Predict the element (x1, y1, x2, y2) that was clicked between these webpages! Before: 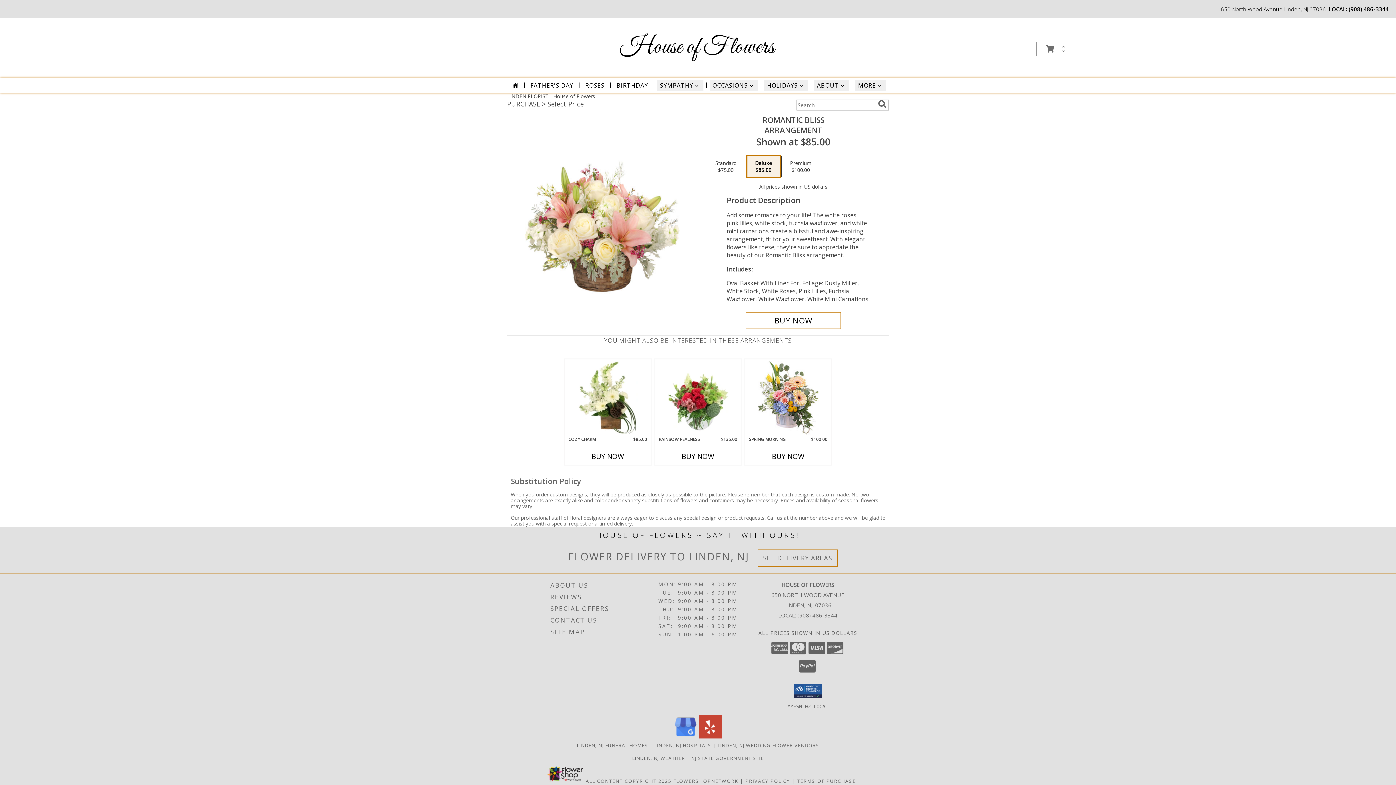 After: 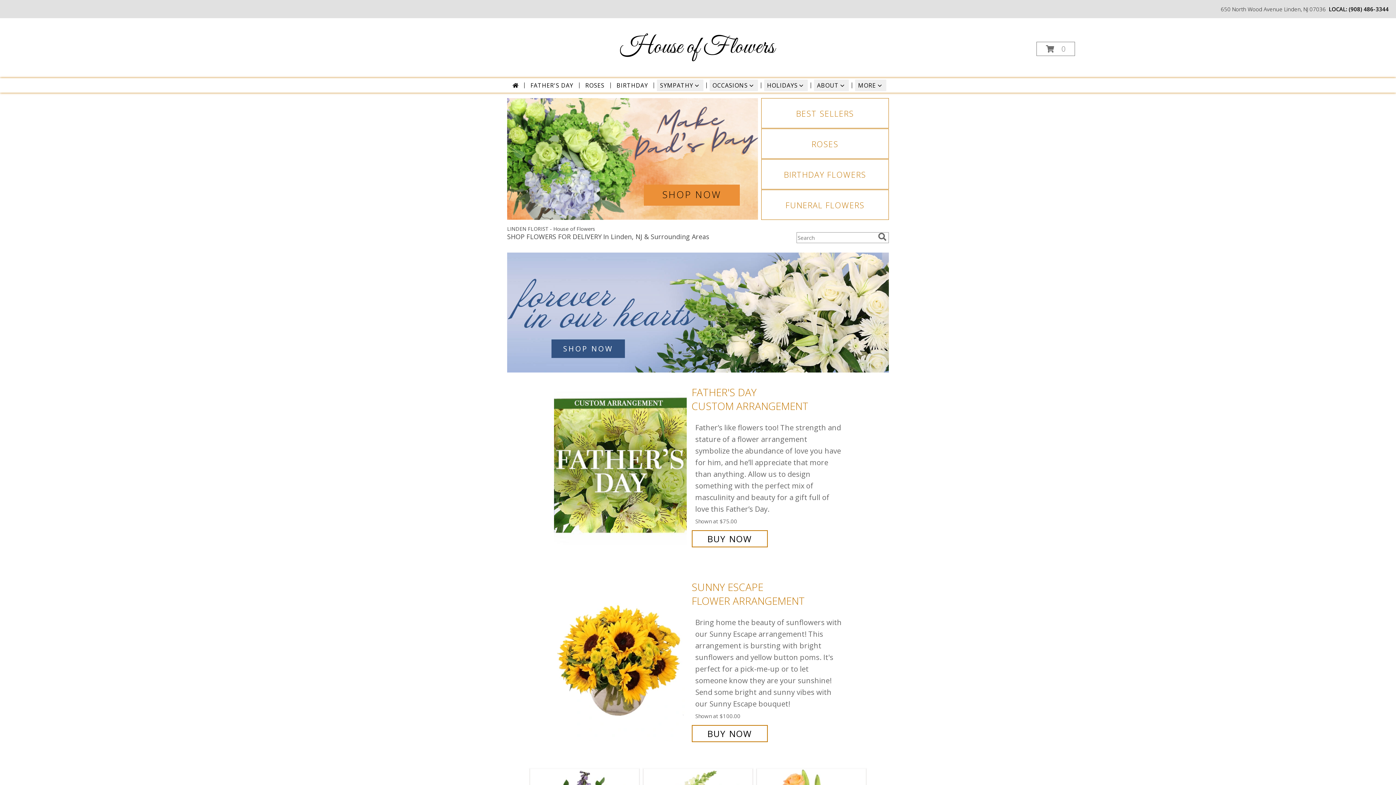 Action: label: House of Flowers bbox: (620, 32, 774, 62)